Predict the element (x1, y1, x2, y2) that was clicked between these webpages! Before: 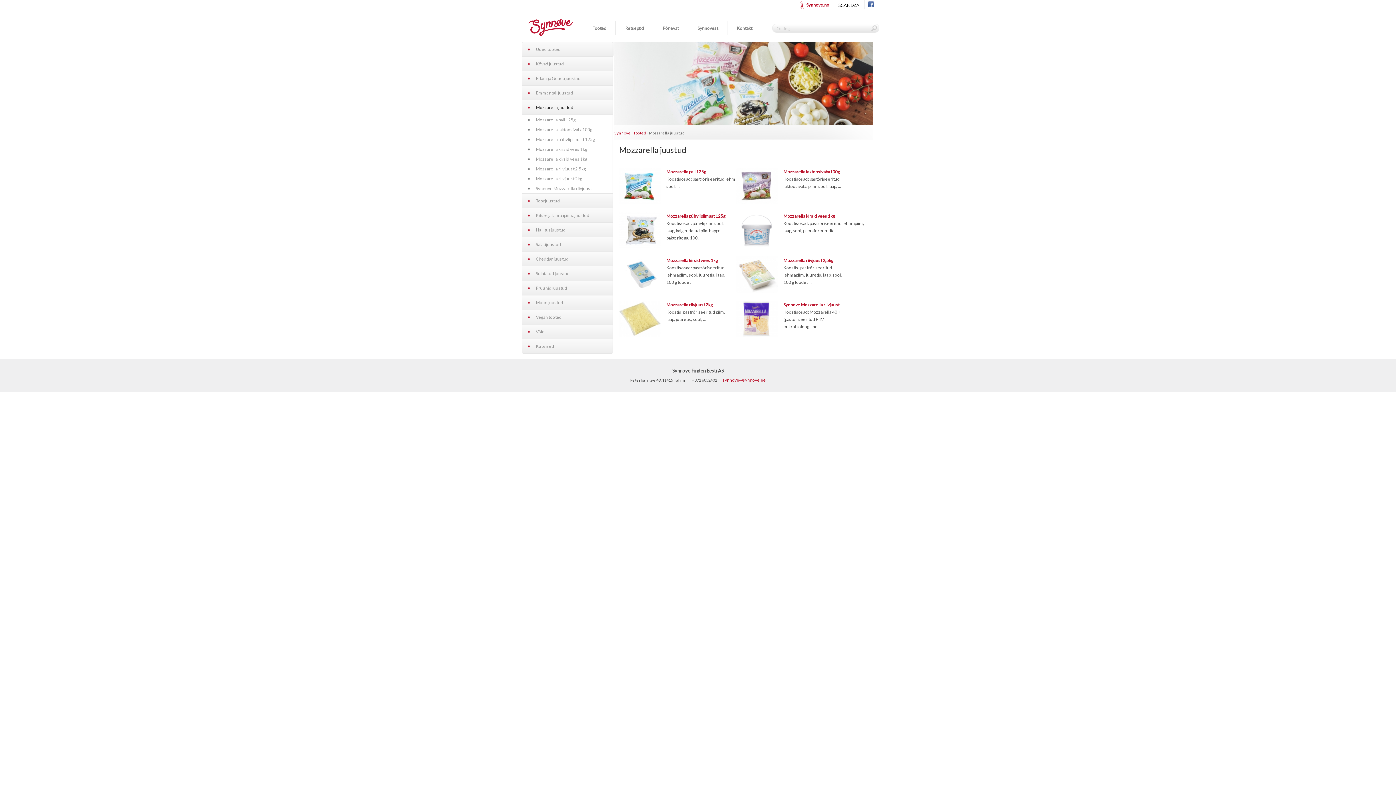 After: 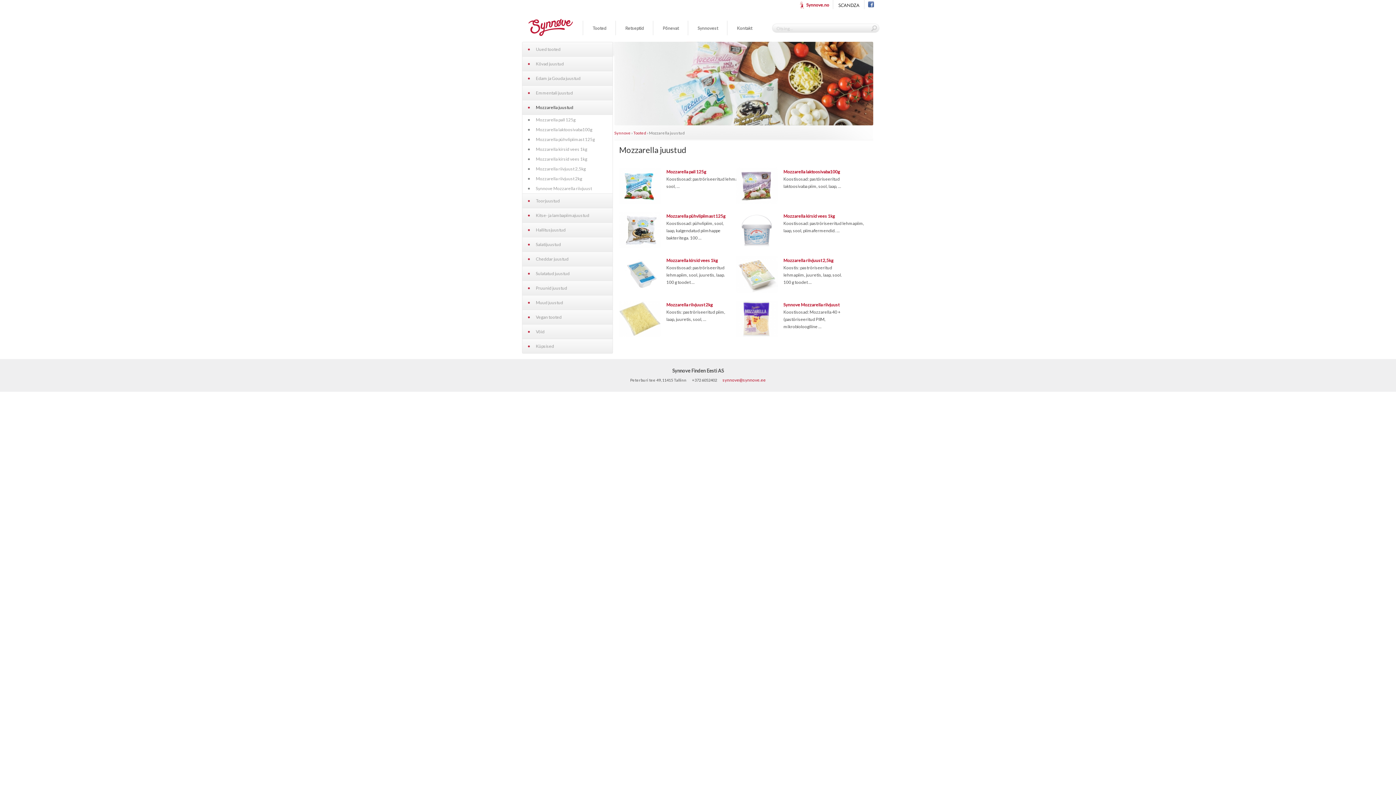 Action: bbox: (522, 100, 612, 114) label: Mozzarella juustud